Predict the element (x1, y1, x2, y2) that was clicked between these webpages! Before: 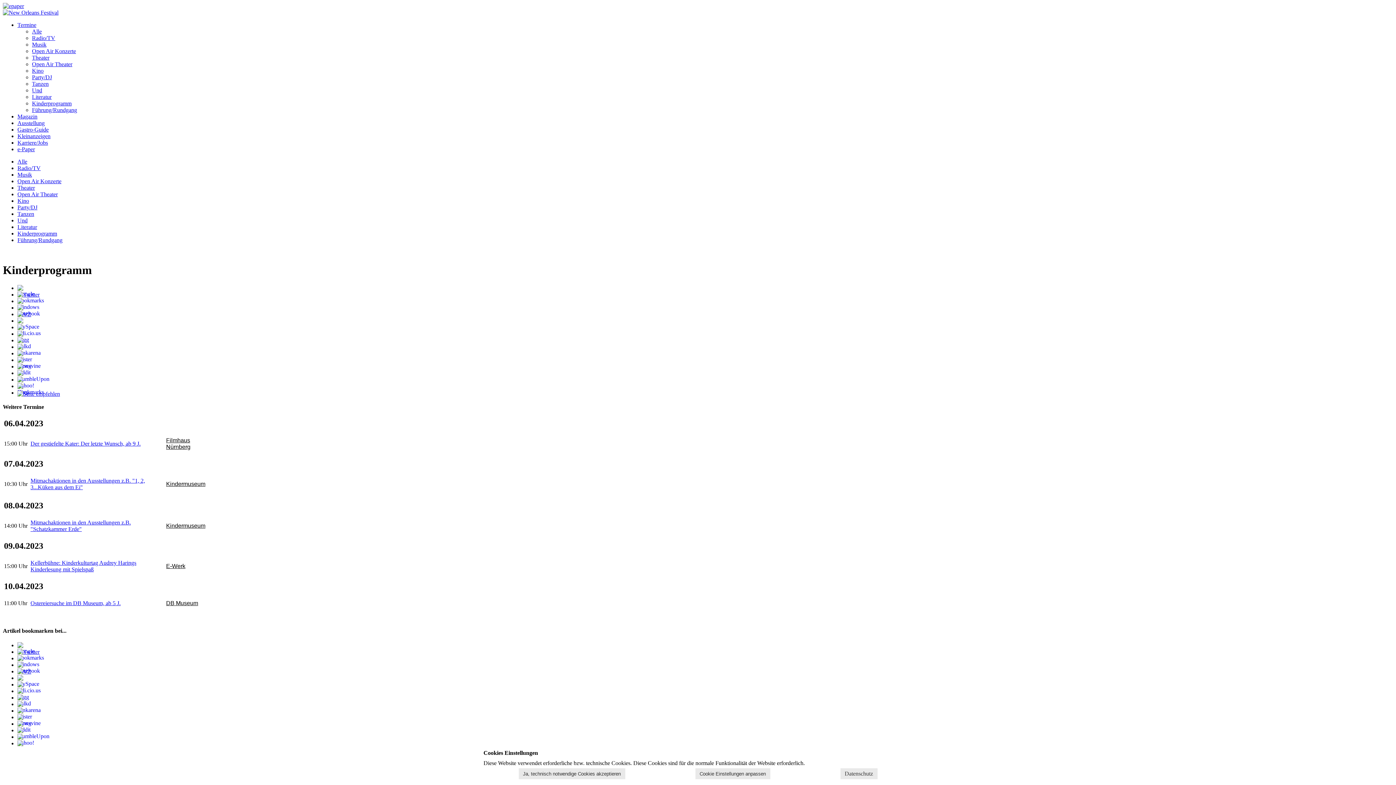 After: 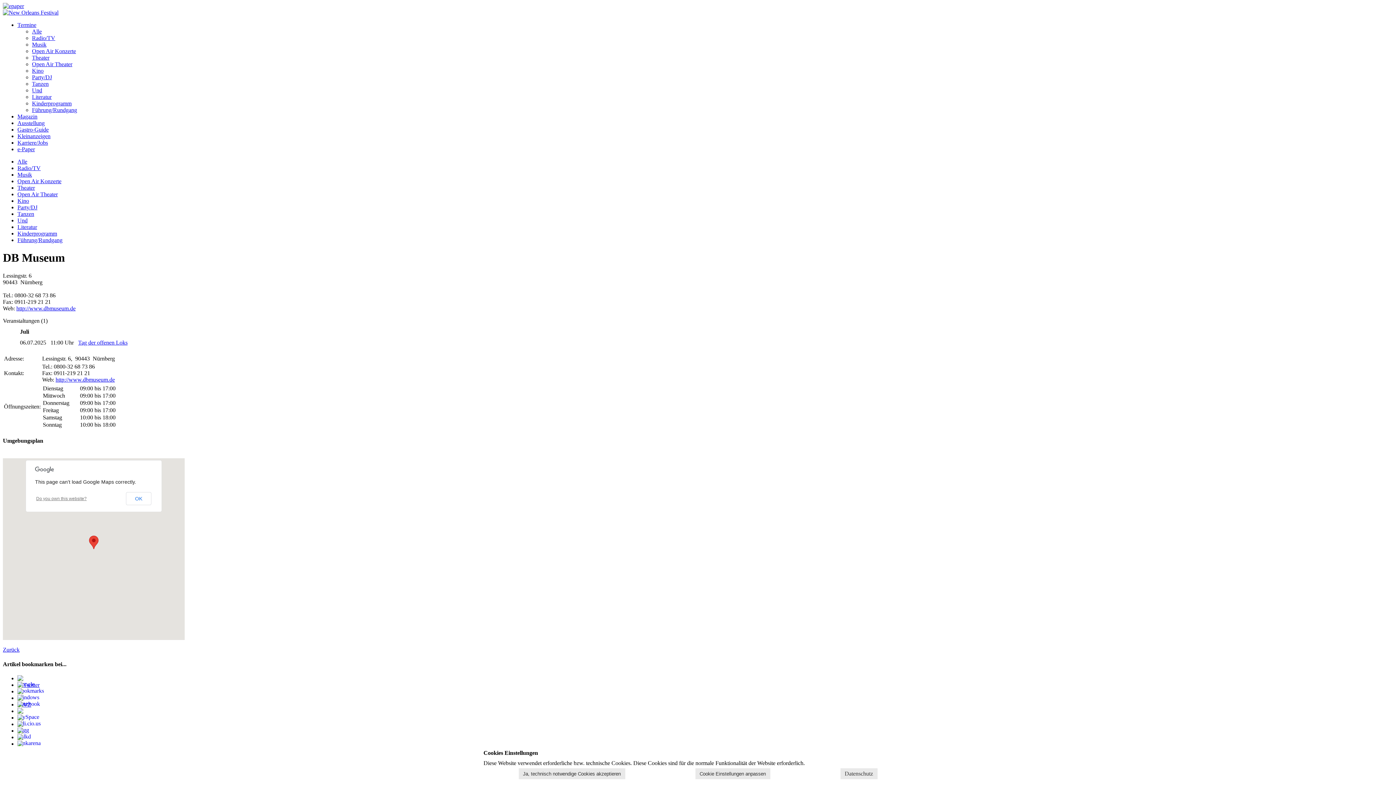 Action: label: DB Museum bbox: (166, 600, 198, 606)